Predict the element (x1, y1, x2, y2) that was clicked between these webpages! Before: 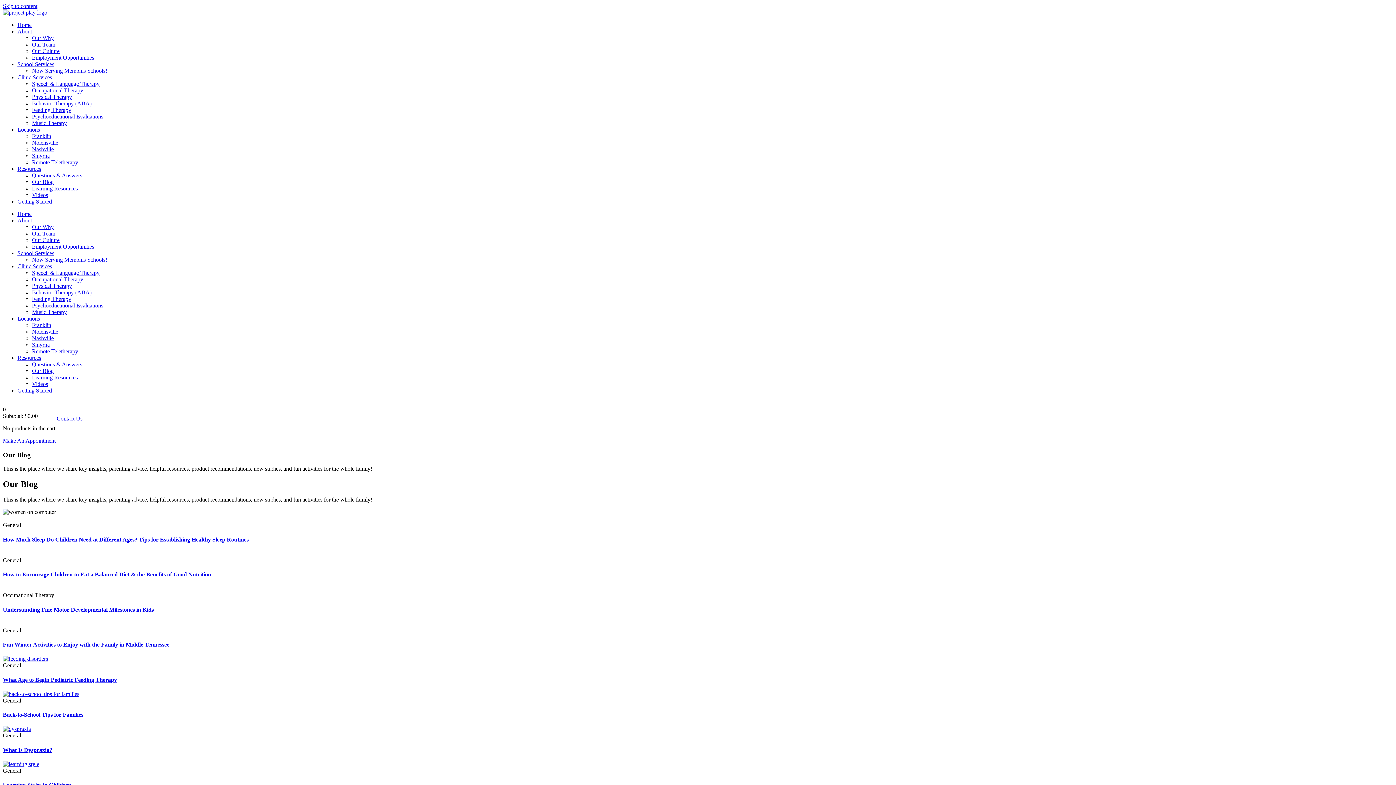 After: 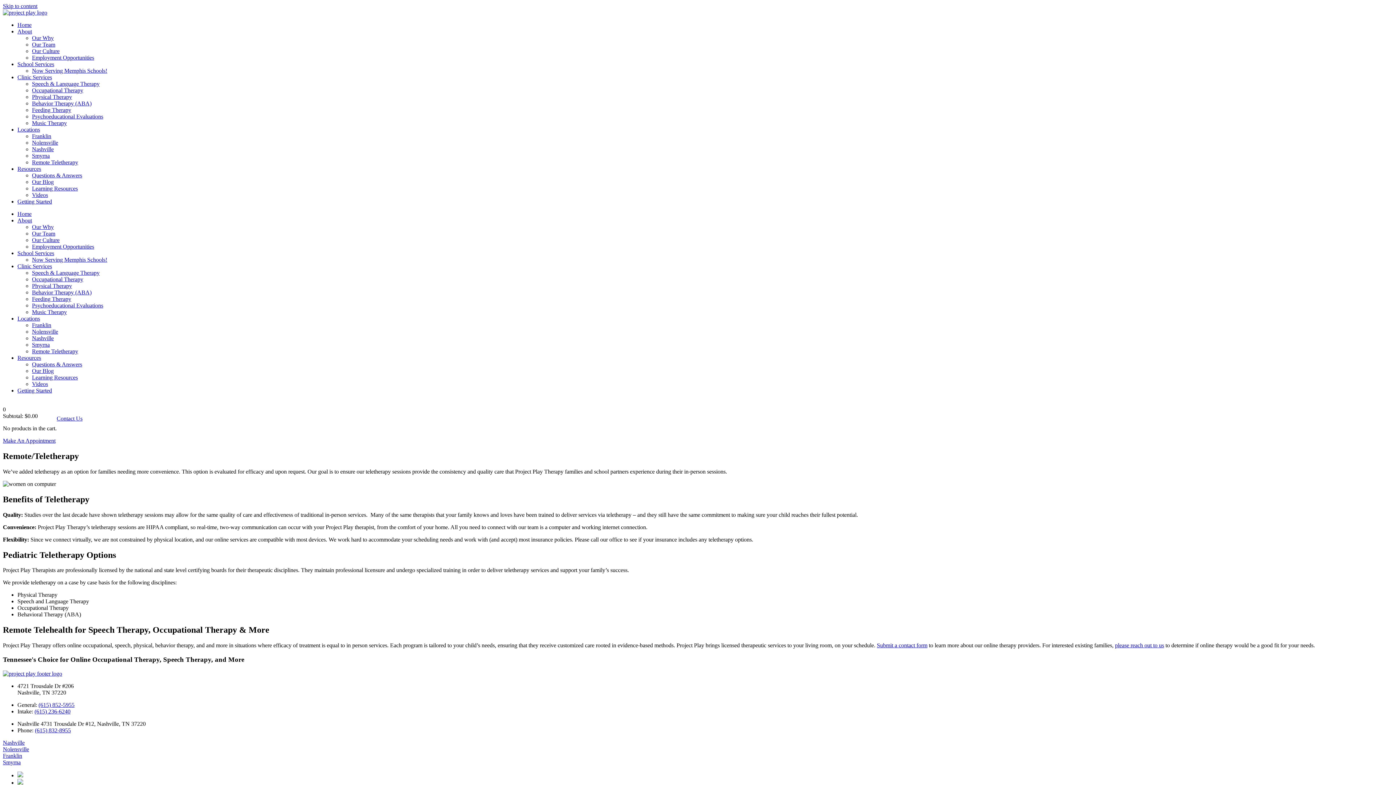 Action: label: Remote Teletherapy bbox: (32, 159, 78, 165)